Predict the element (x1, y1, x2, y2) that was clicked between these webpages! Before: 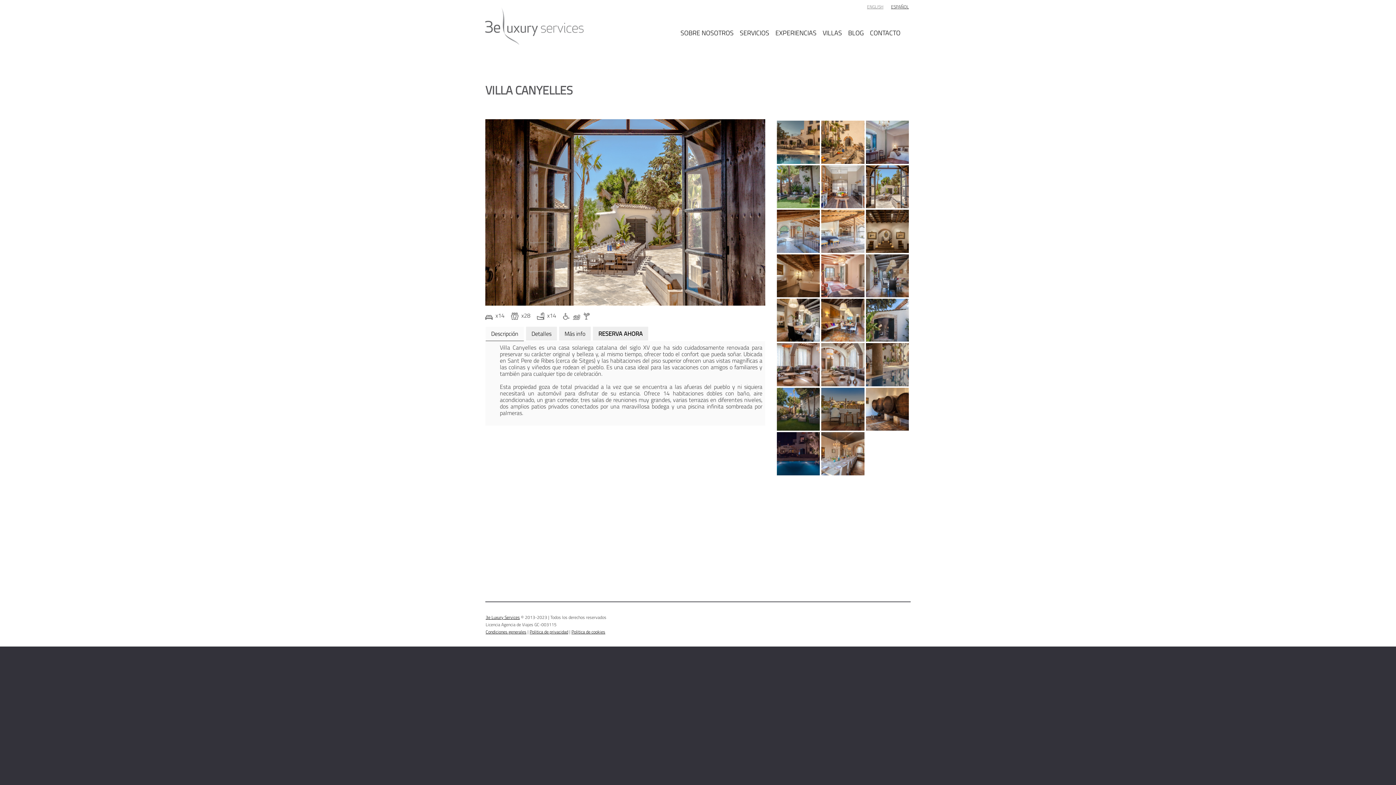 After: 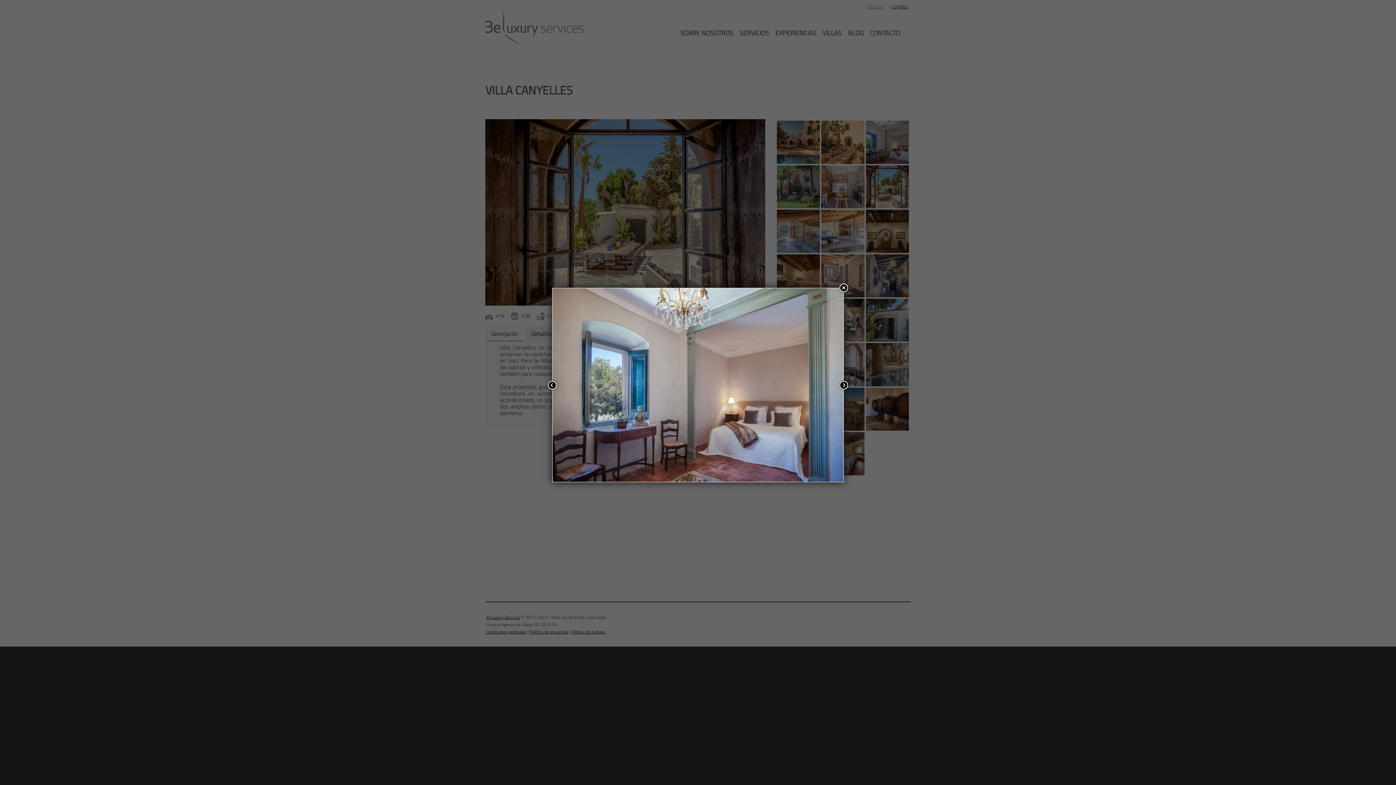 Action: bbox: (866, 137, 909, 146)